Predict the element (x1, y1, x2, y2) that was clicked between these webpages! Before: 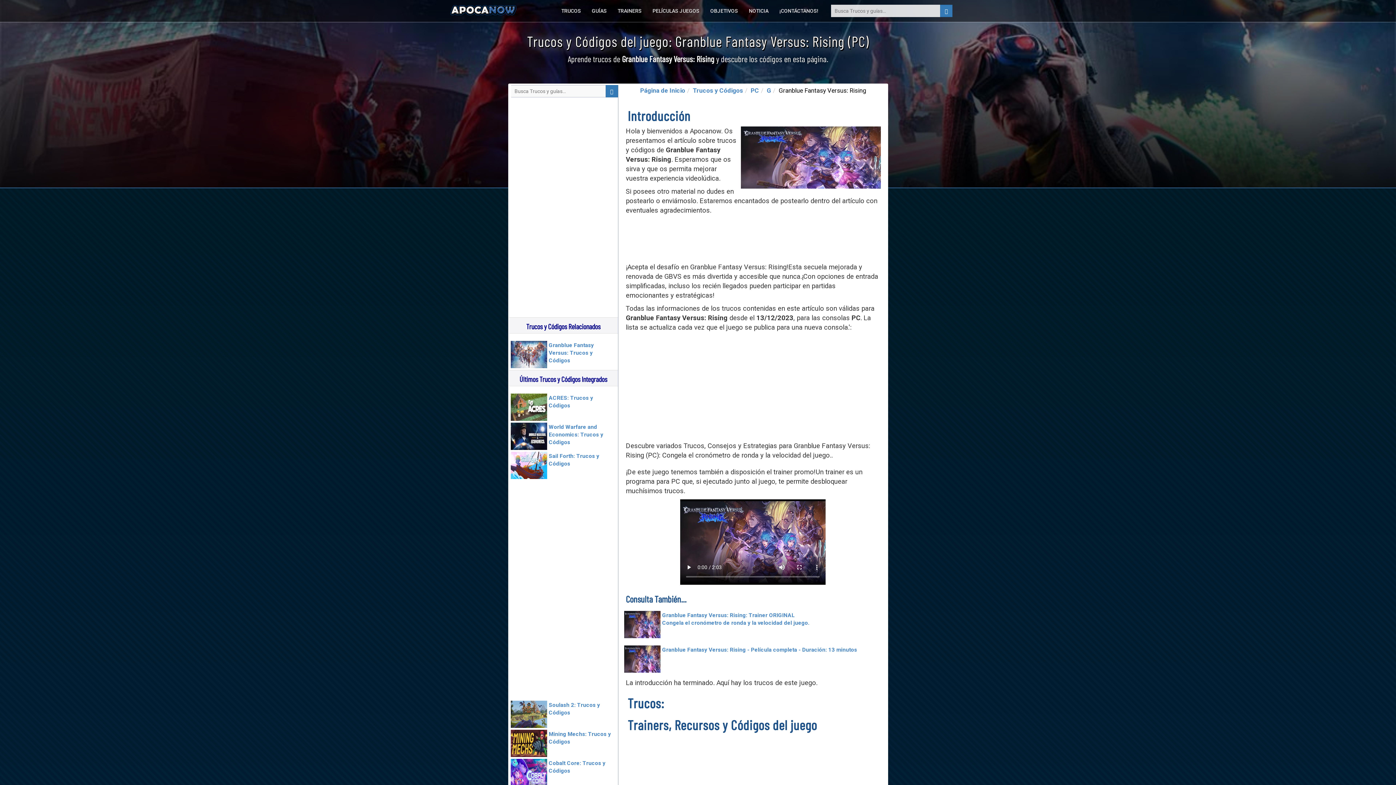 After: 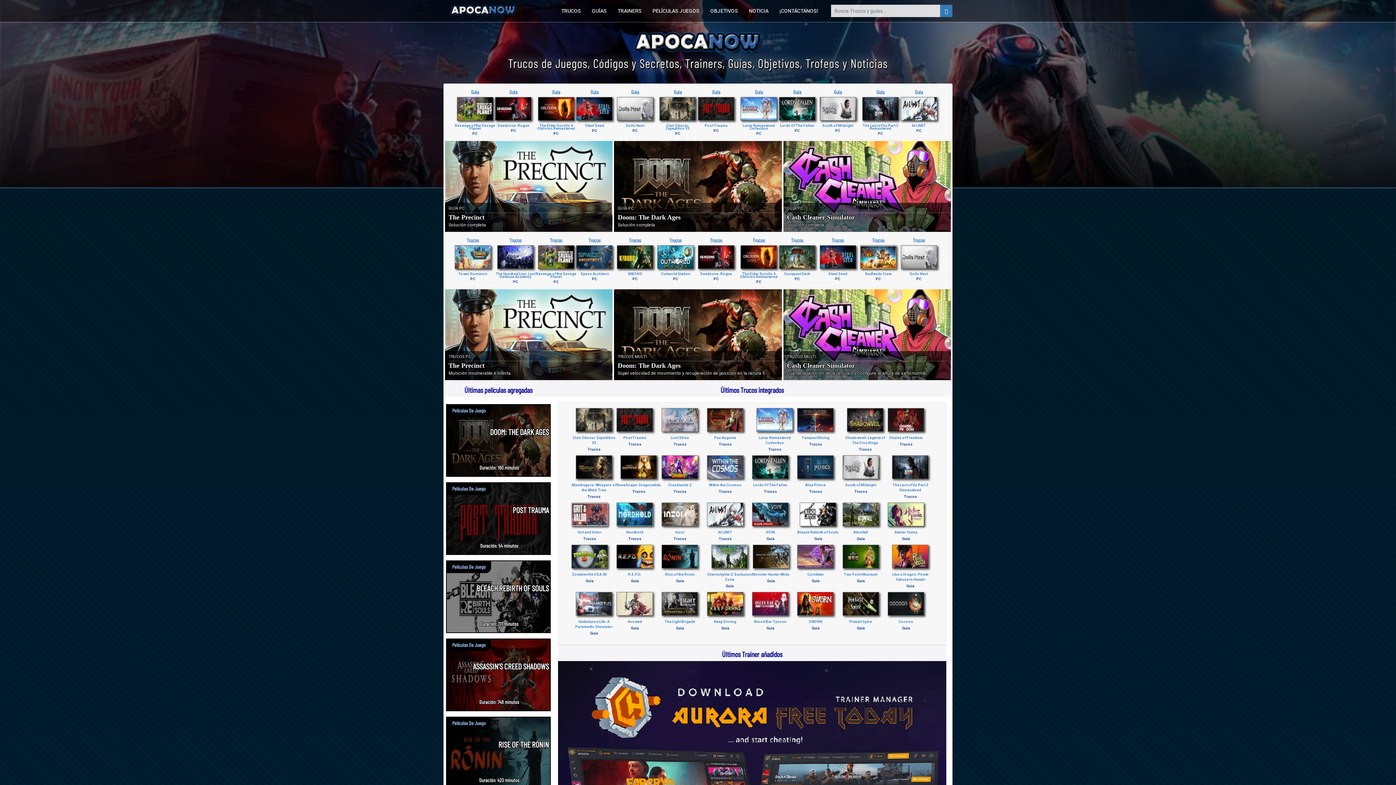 Action: bbox: (447, 7, 520, 12)